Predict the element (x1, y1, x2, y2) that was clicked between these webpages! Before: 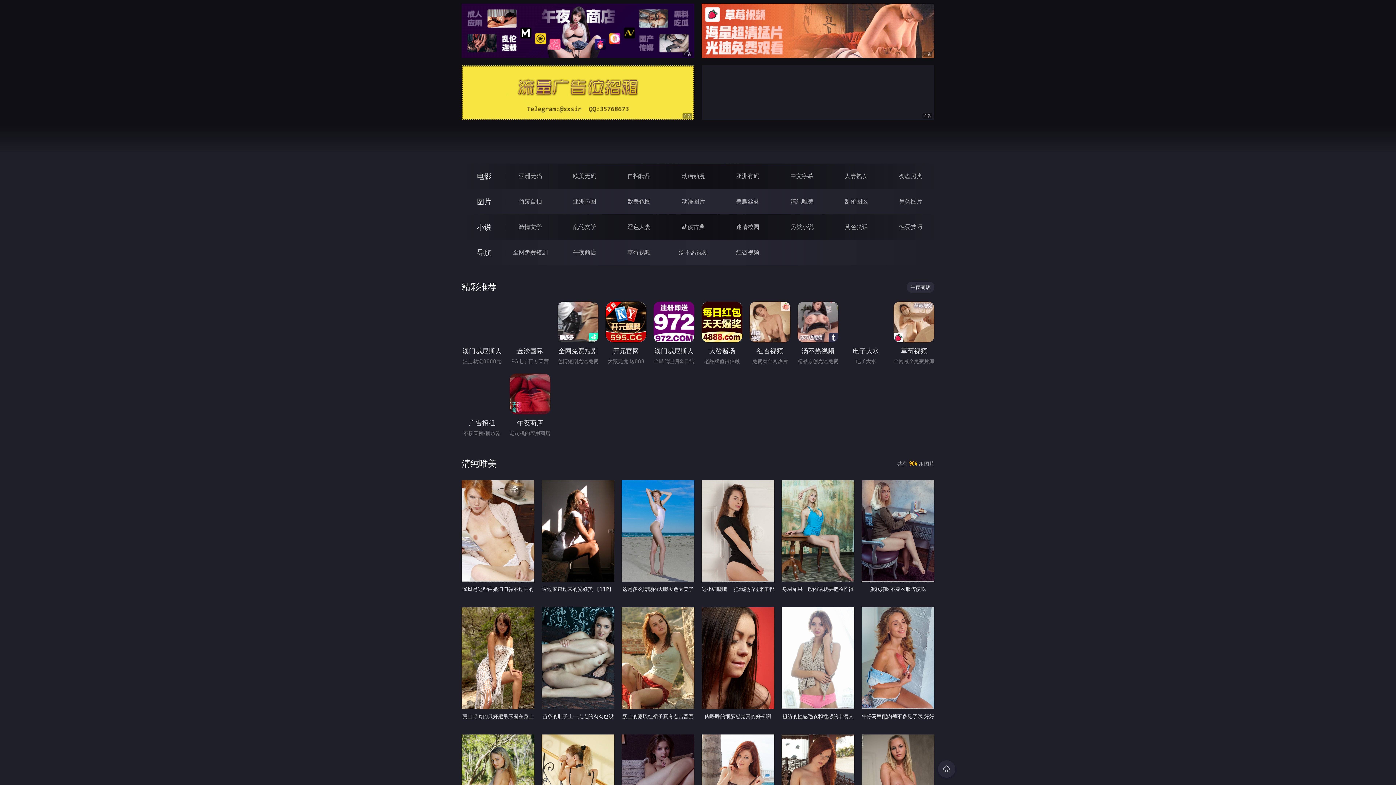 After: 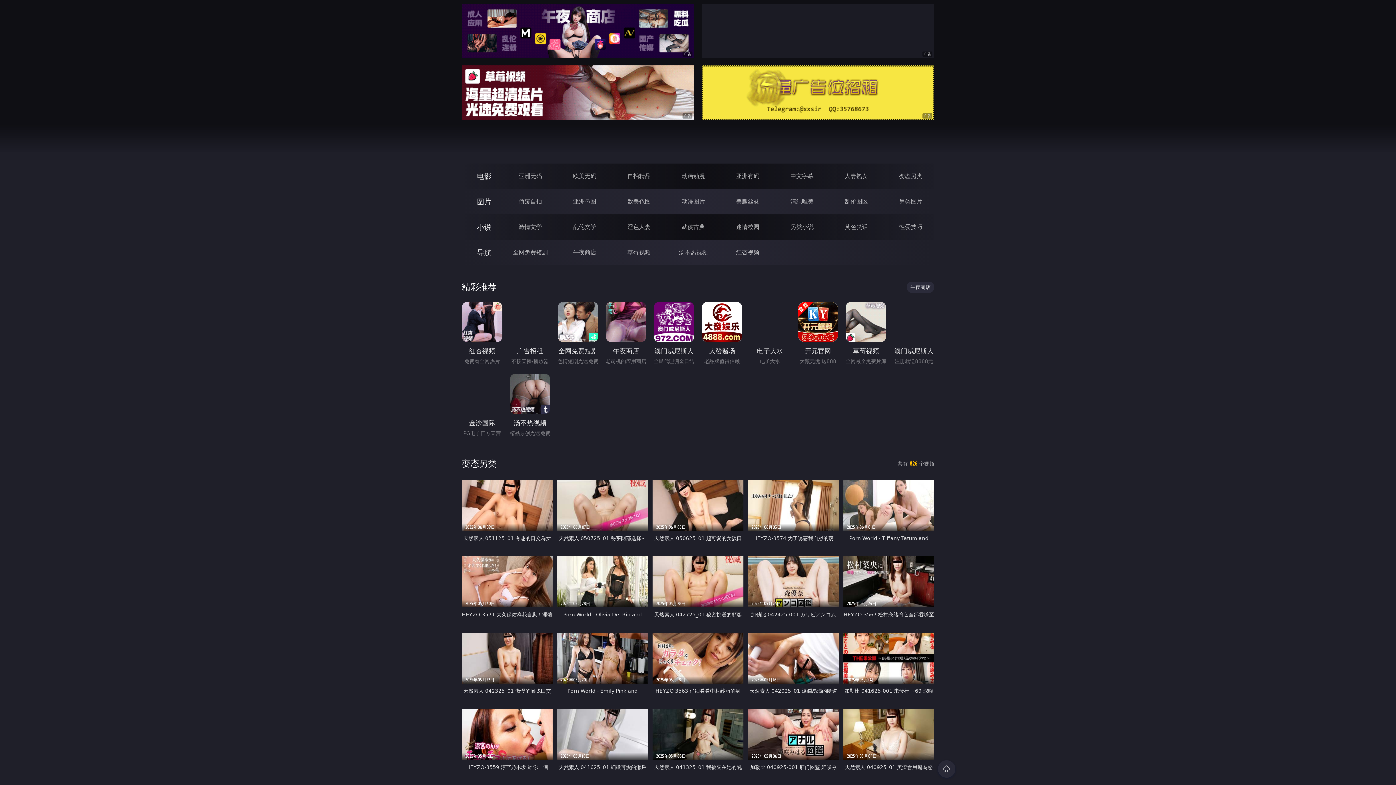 Action: bbox: (899, 172, 922, 179) label: 变态另类